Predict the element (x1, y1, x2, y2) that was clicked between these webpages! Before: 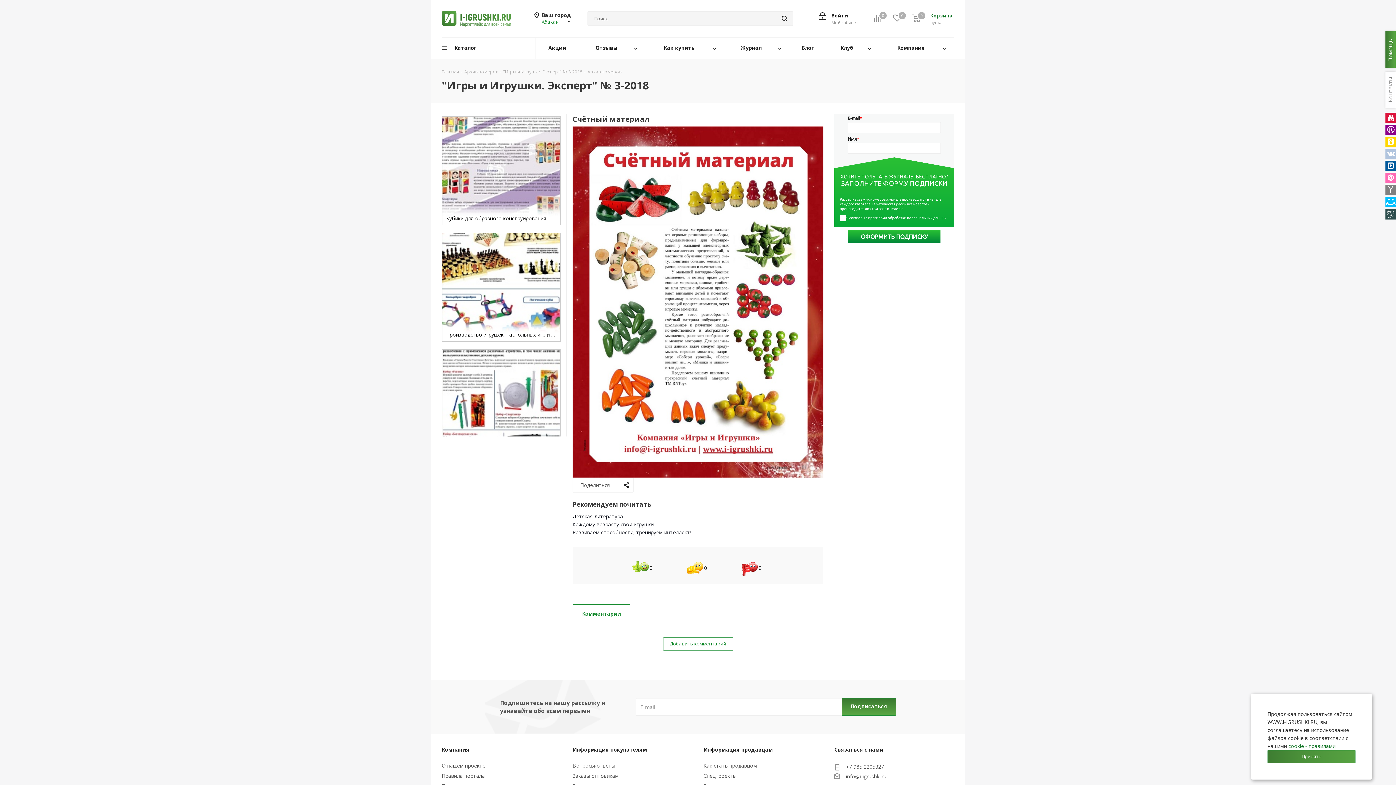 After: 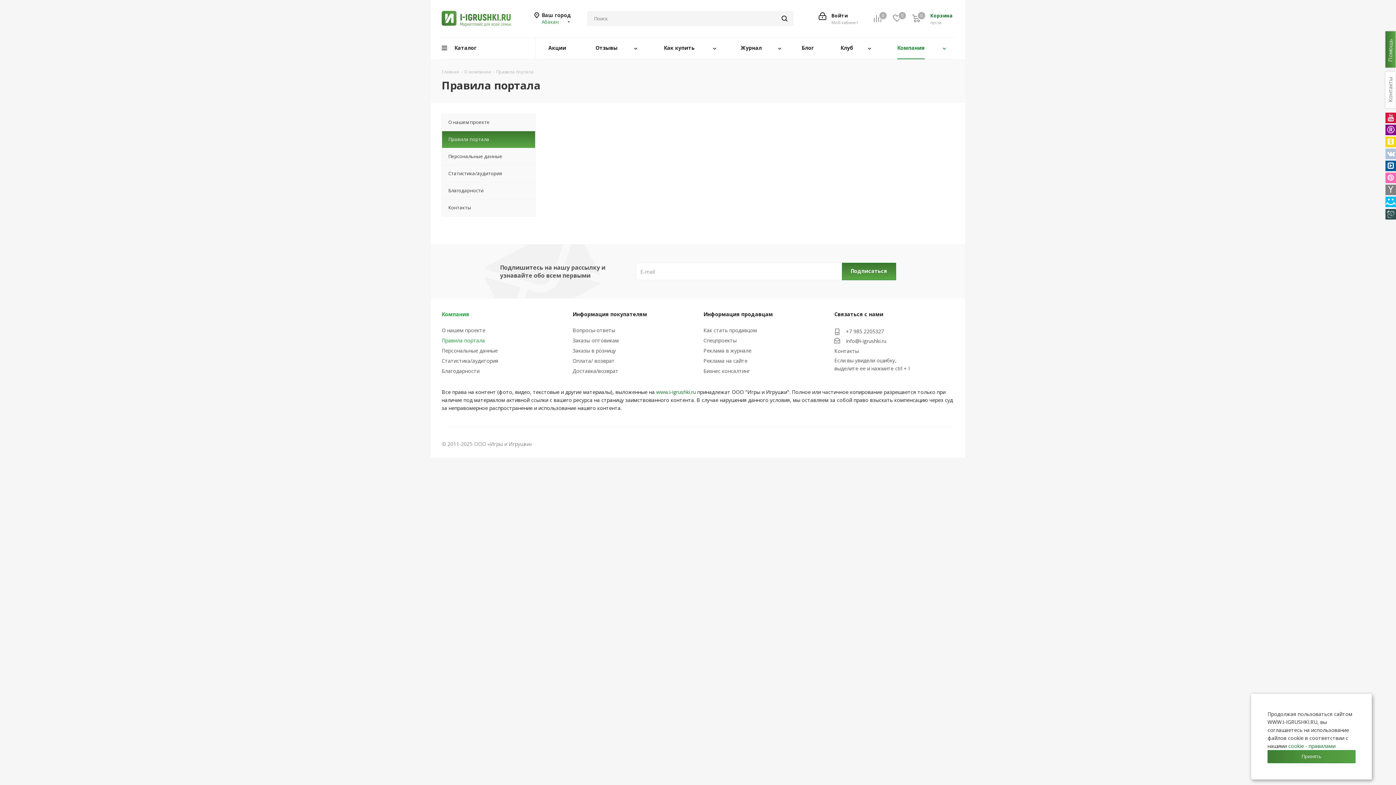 Action: bbox: (441, 772, 485, 779) label: Правила портала